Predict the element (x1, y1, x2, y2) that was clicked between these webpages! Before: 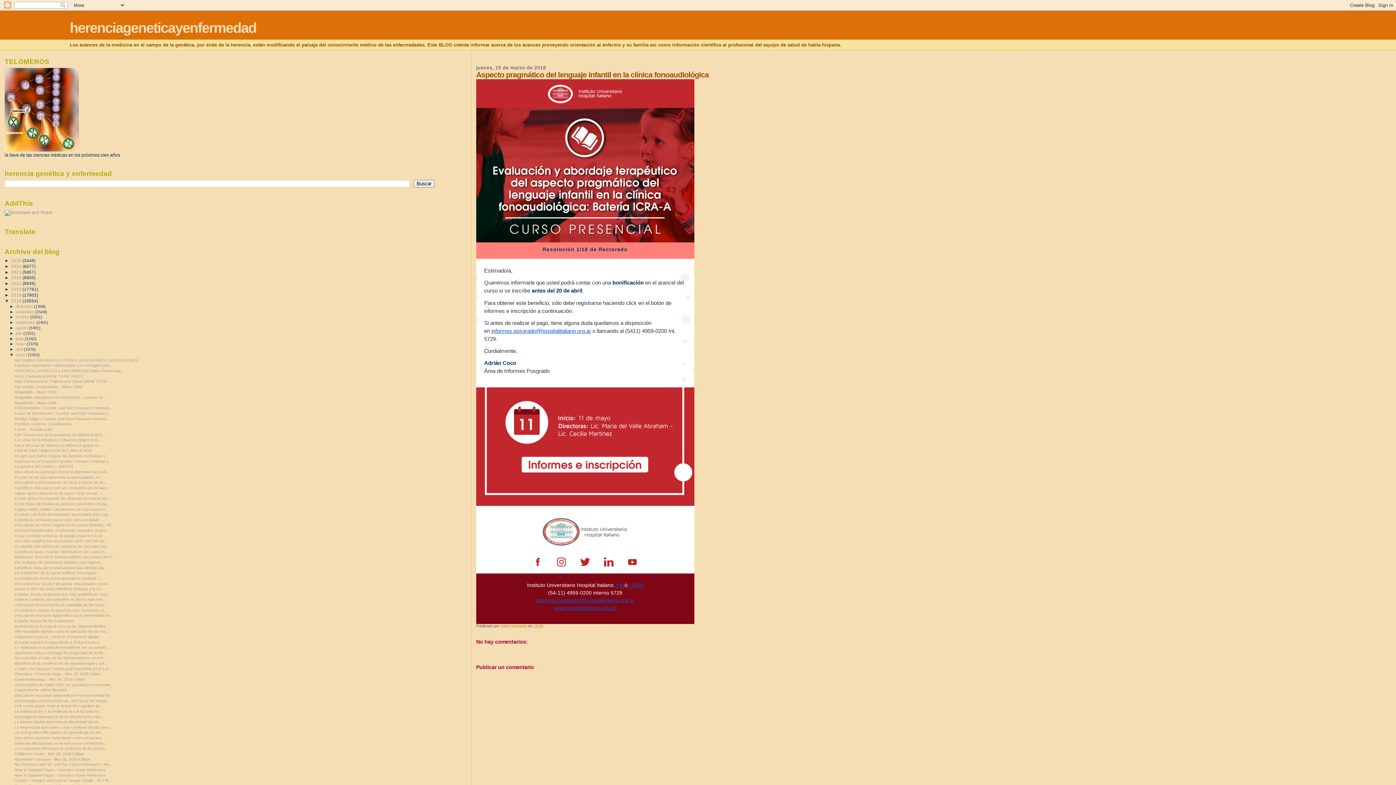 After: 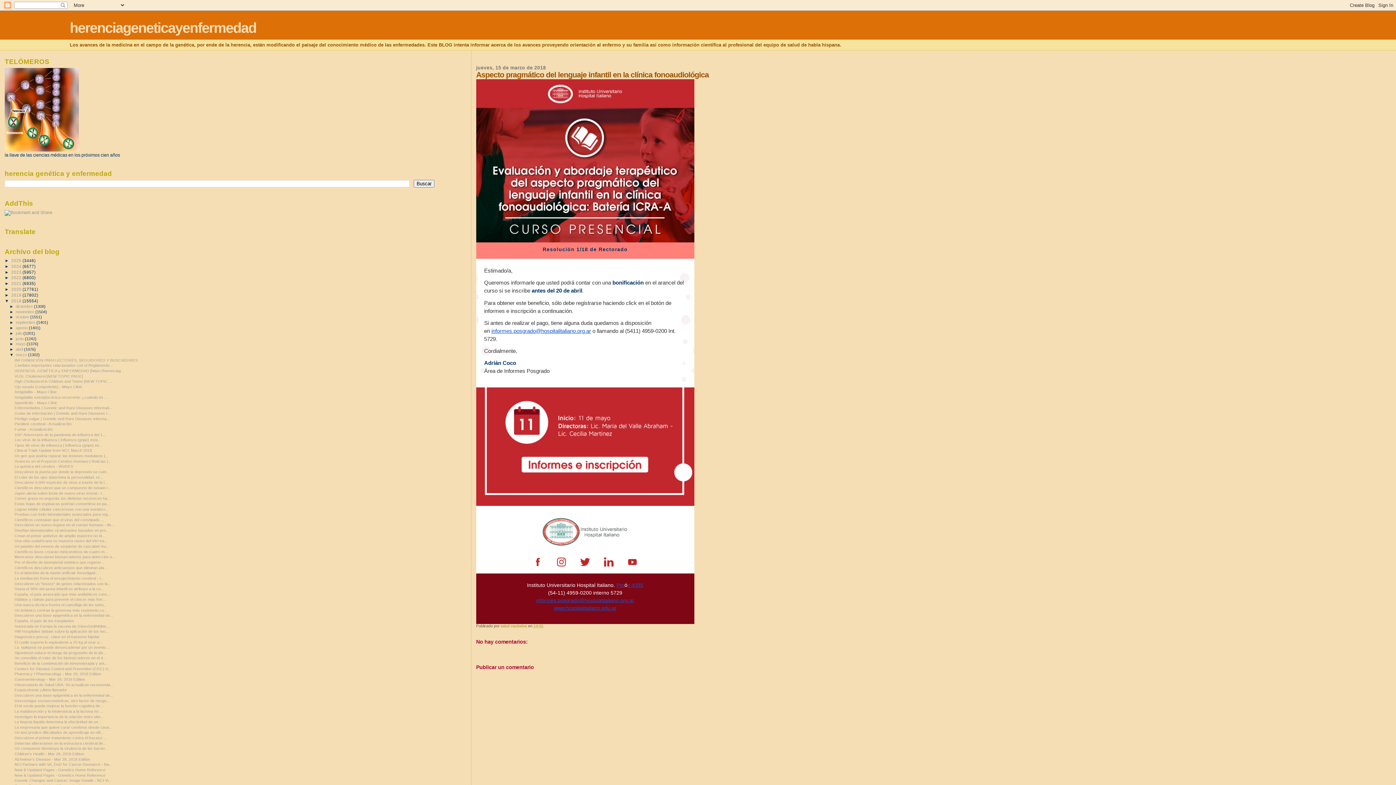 Action: bbox: (579, 564, 591, 569)